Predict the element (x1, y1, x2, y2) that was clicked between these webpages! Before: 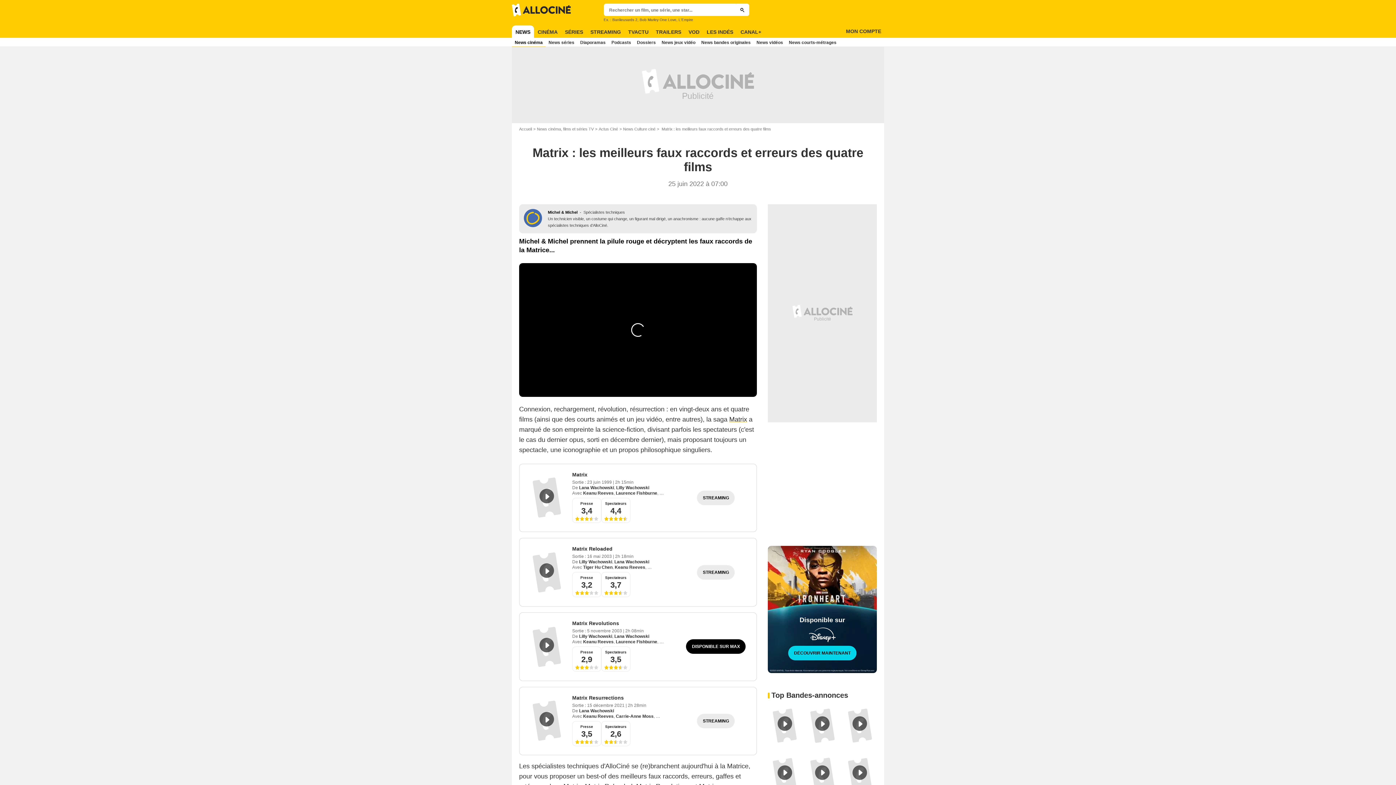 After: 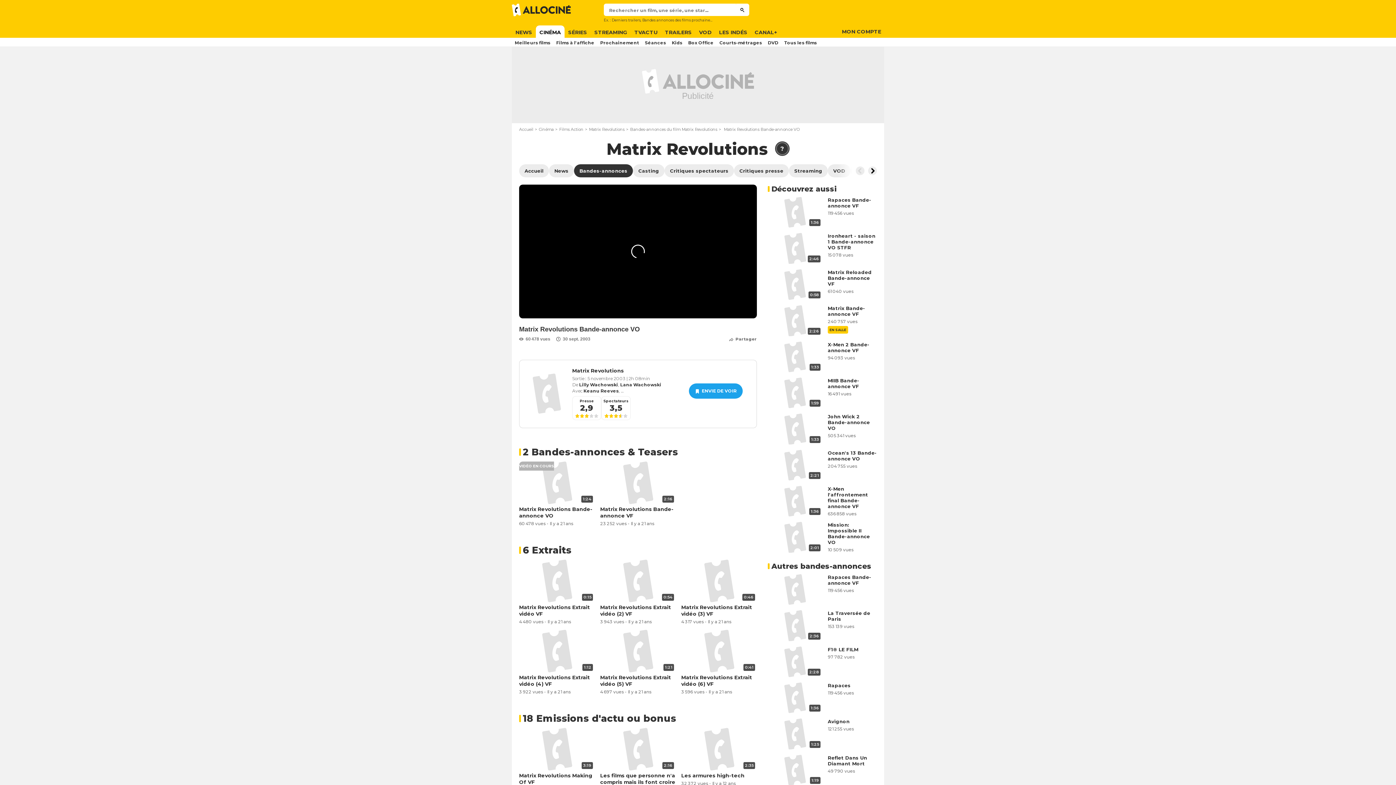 Action: bbox: (526, 620, 566, 673)